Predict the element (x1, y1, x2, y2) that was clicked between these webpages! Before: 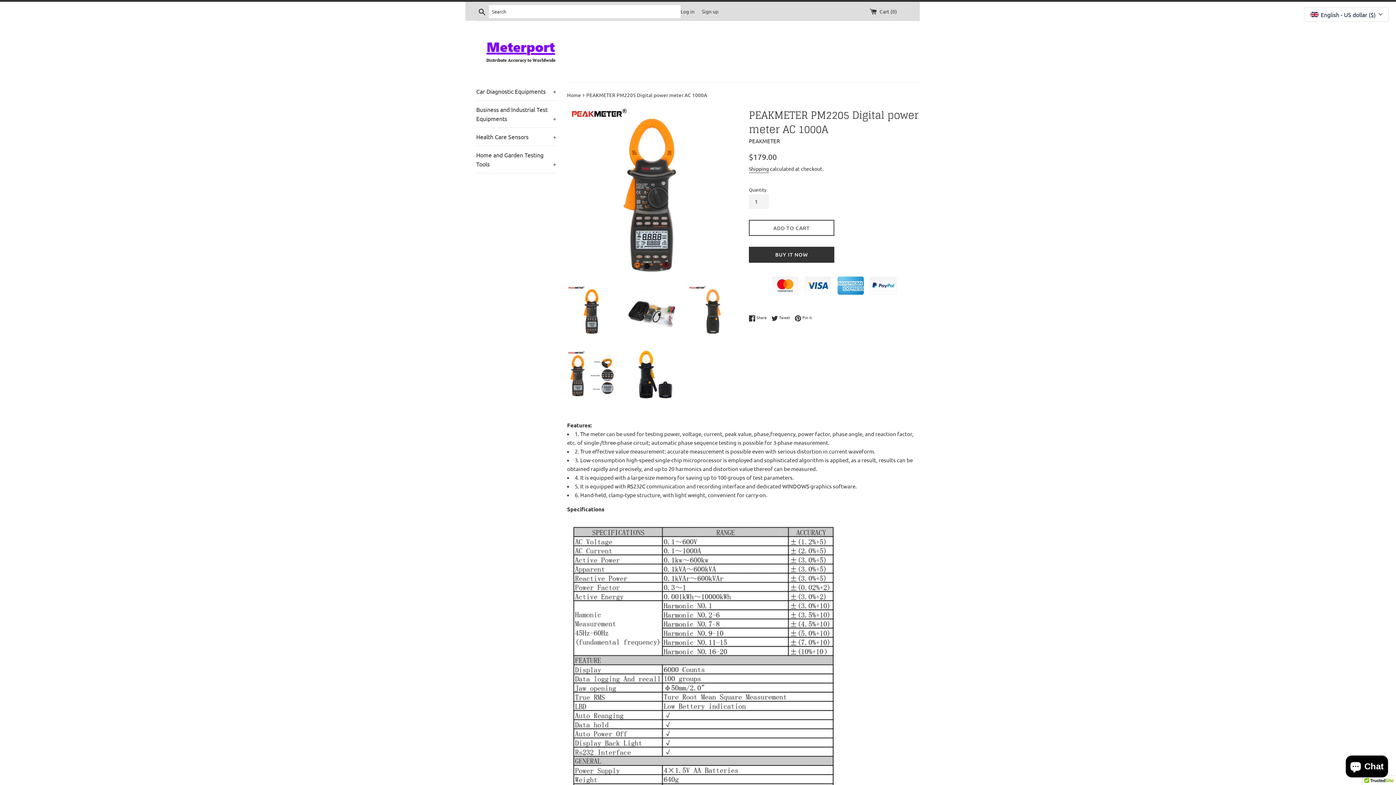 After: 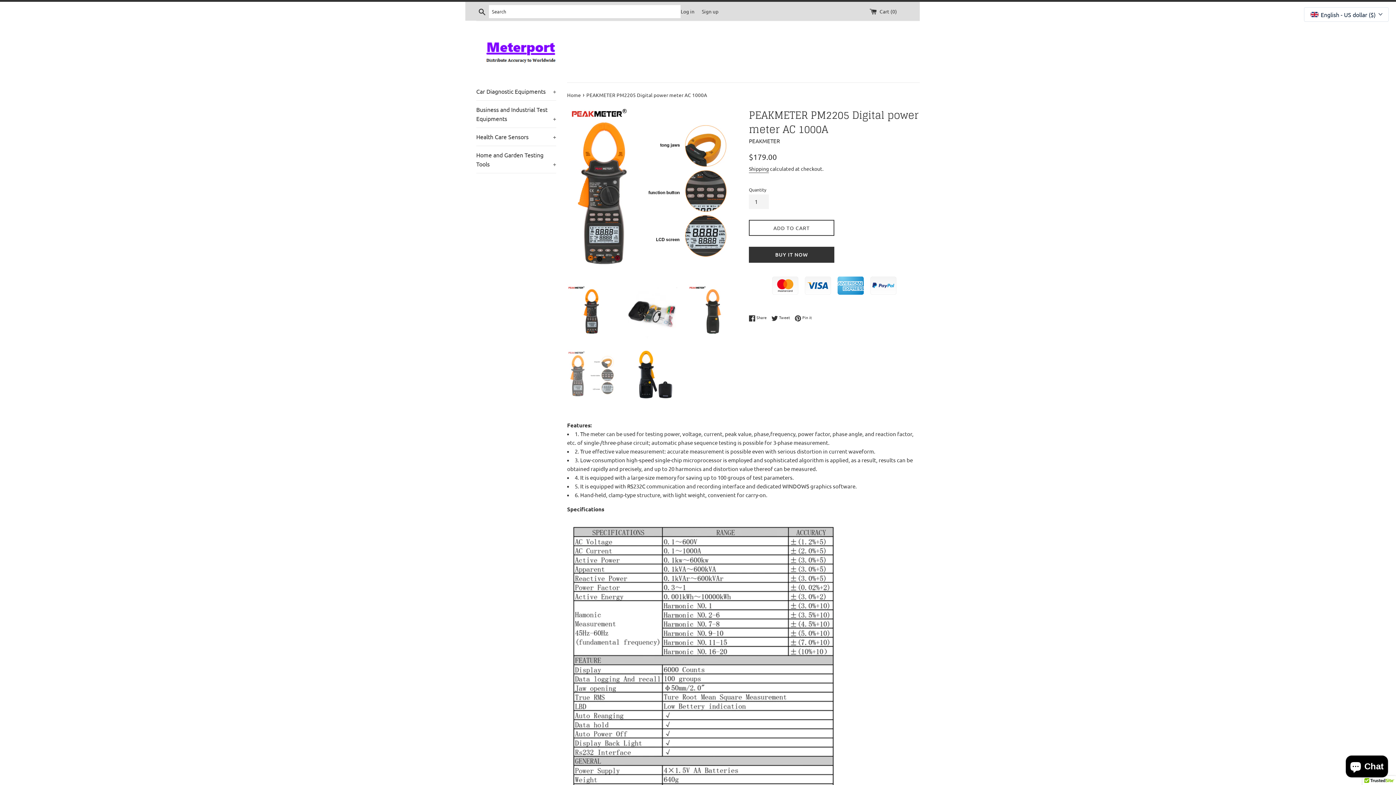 Action: bbox: (567, 349, 616, 399)